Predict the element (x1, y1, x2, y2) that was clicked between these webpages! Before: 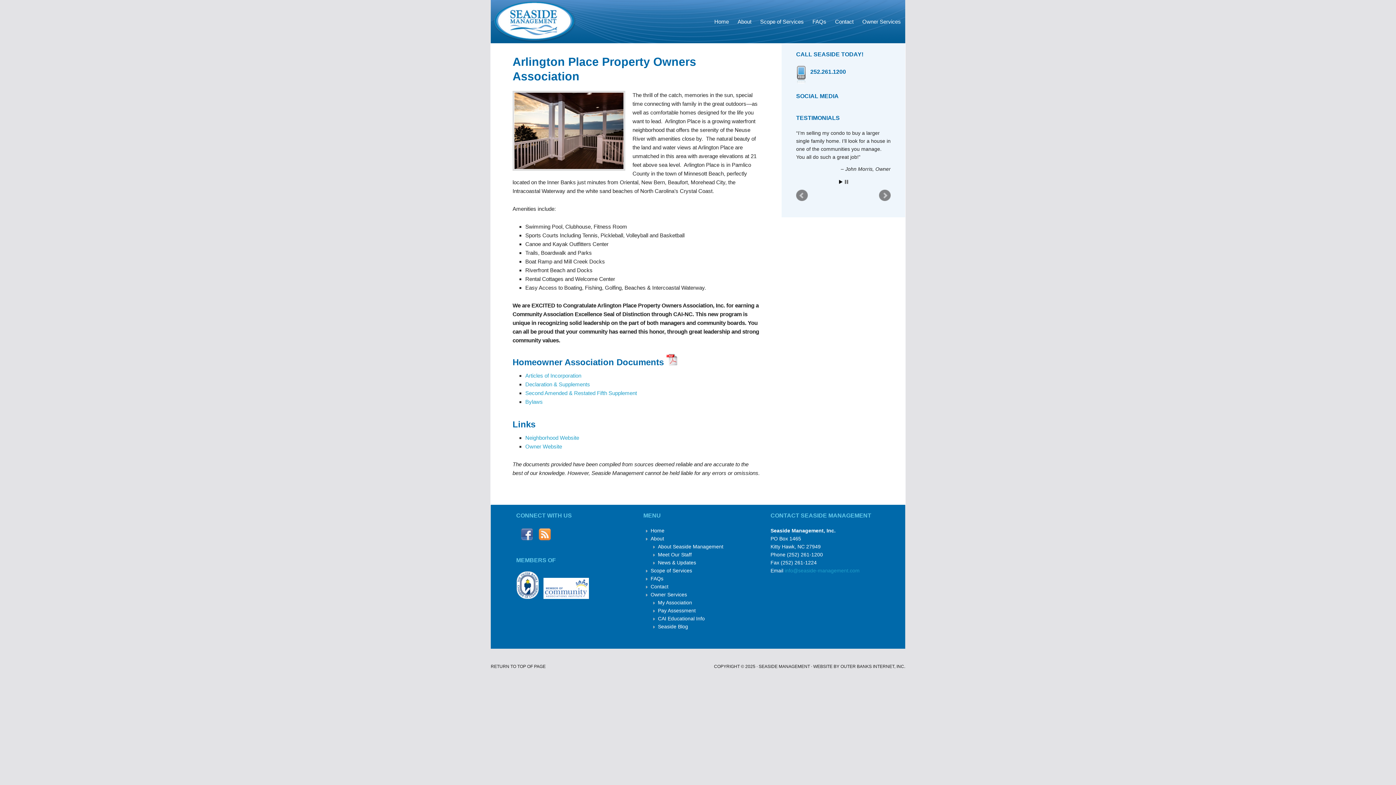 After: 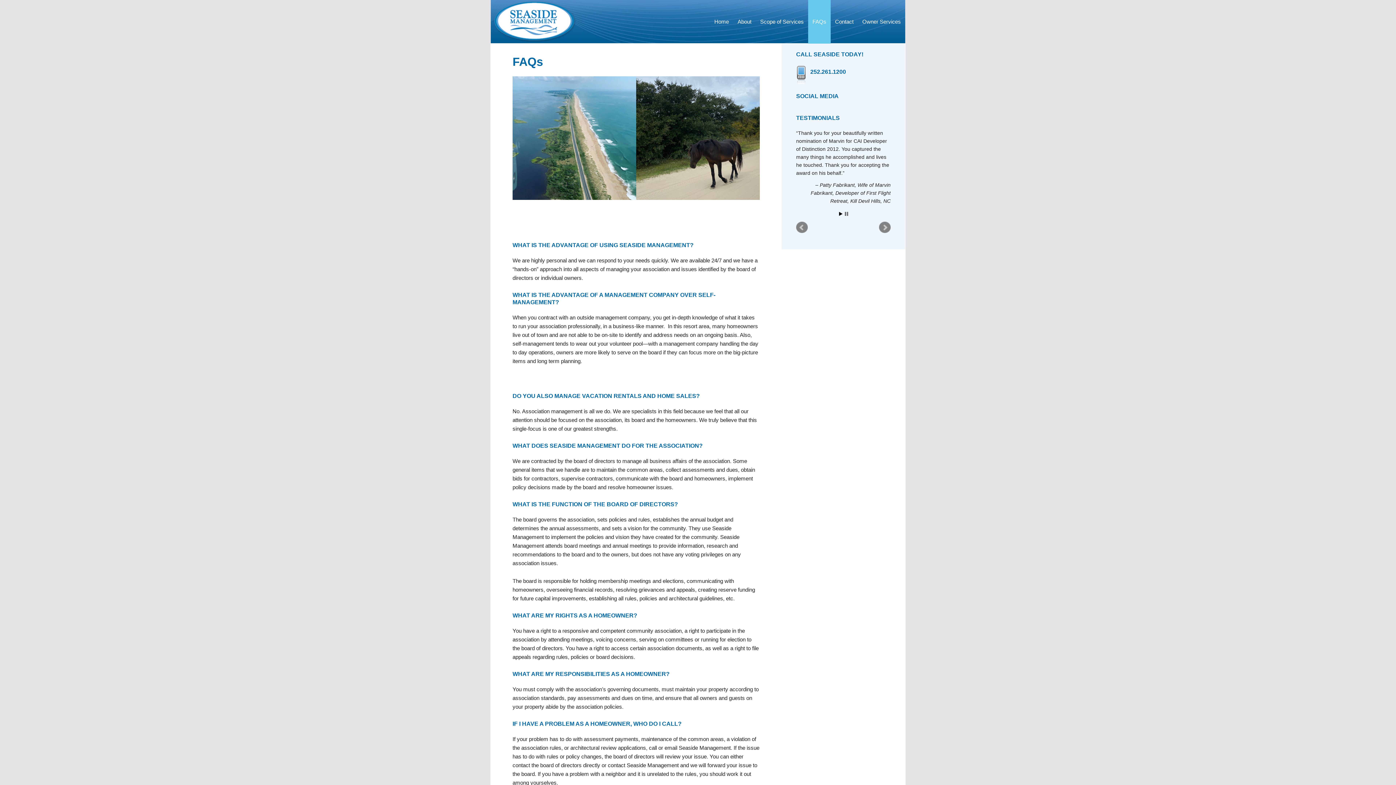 Action: label: FAQs bbox: (650, 576, 663, 581)